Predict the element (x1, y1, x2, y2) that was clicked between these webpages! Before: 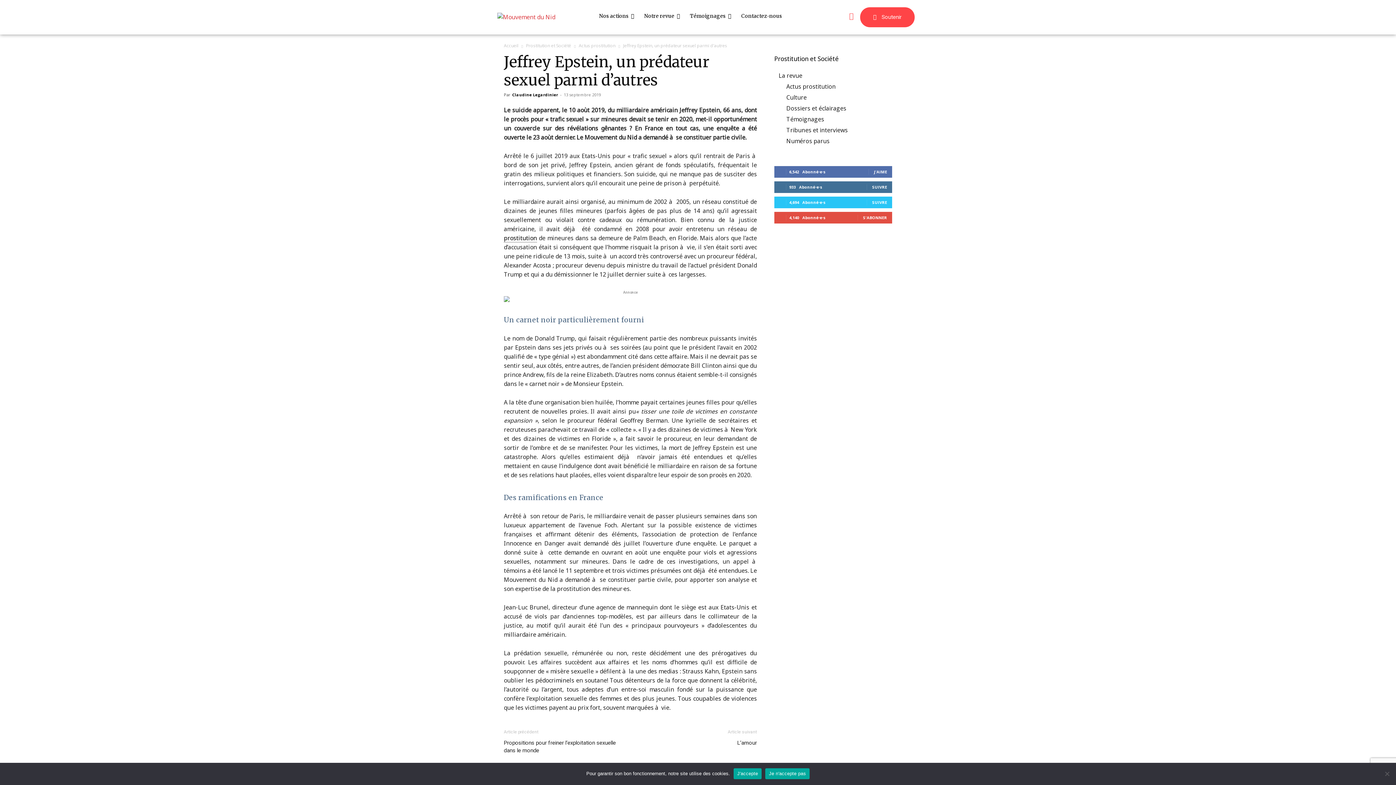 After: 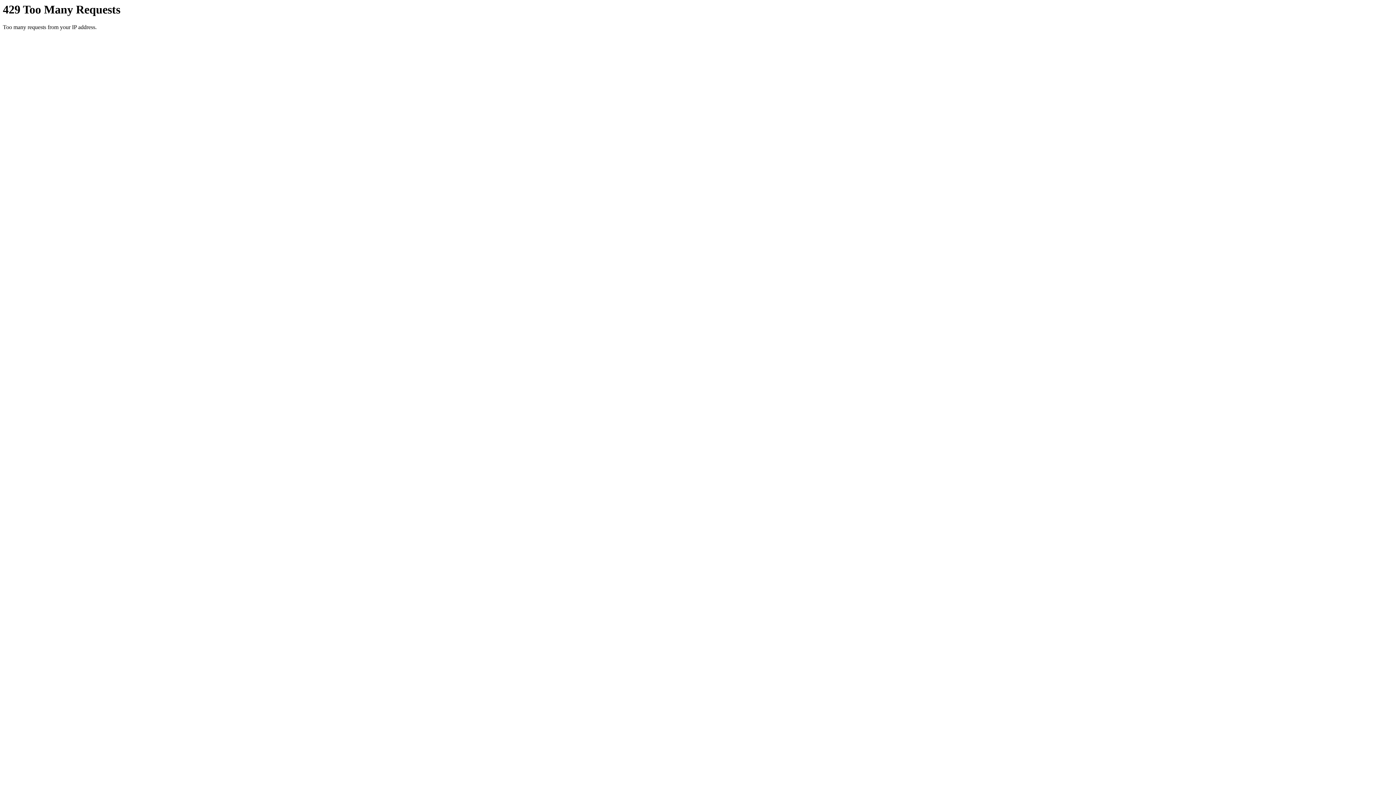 Action: bbox: (578, 42, 615, 48) label: Actus prostitution